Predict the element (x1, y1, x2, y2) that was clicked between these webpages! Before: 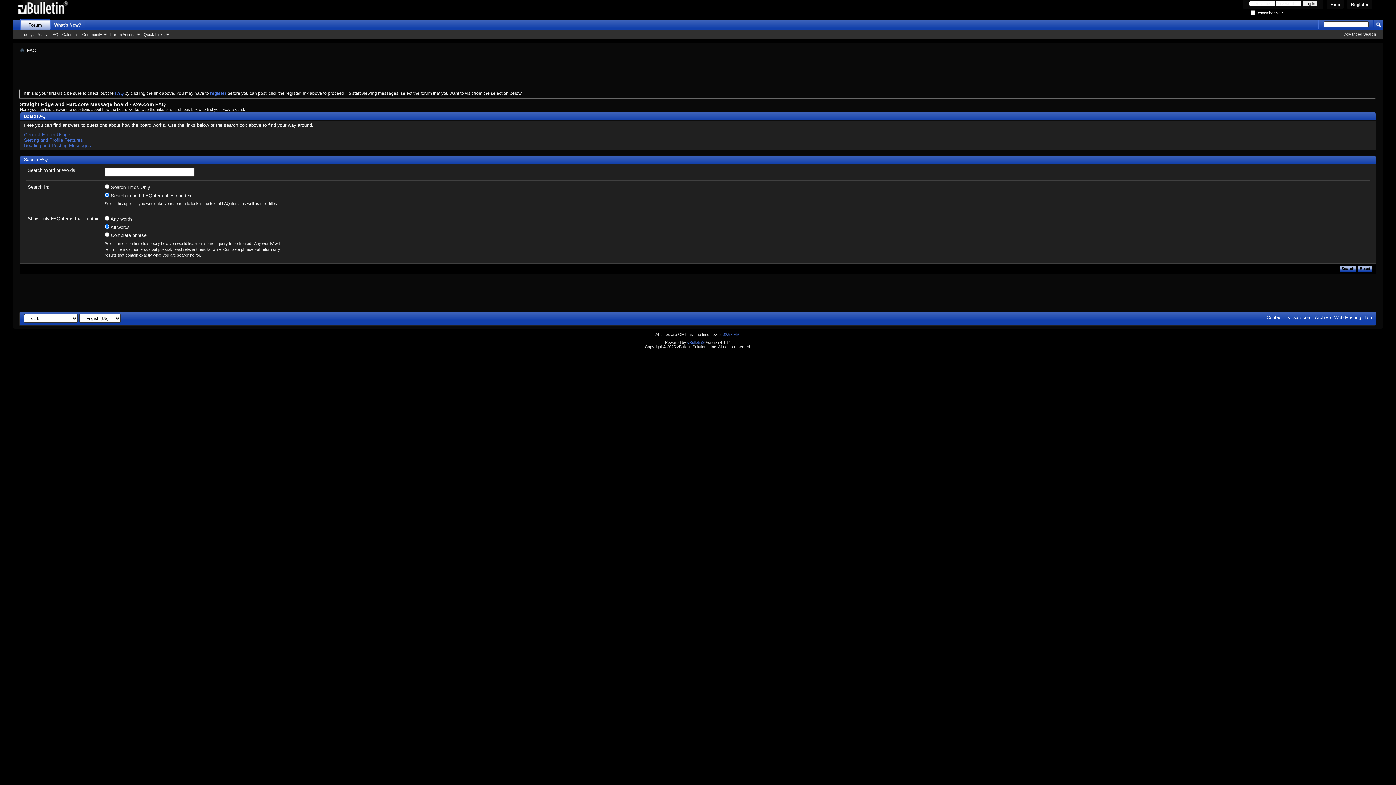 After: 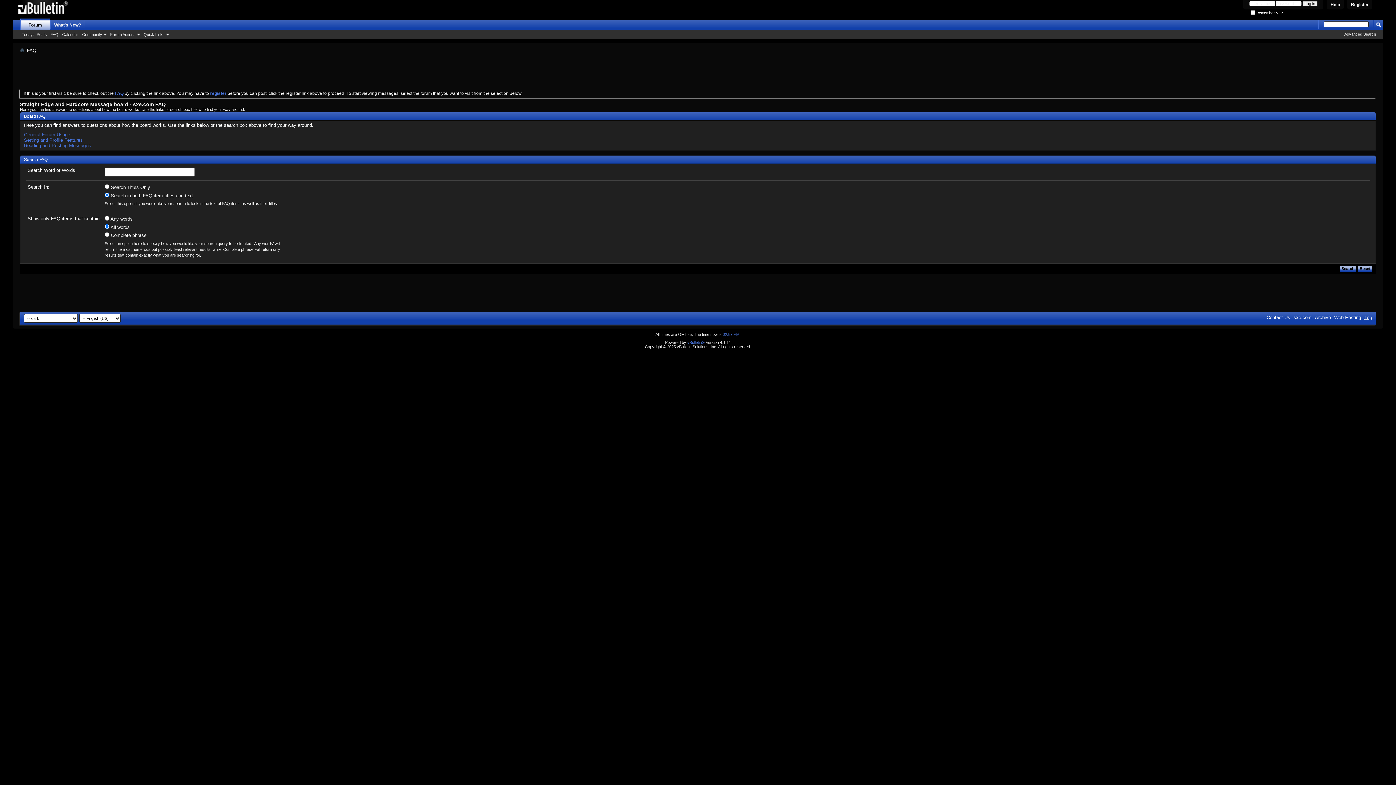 Action: label: Top bbox: (1364, 314, 1372, 320)